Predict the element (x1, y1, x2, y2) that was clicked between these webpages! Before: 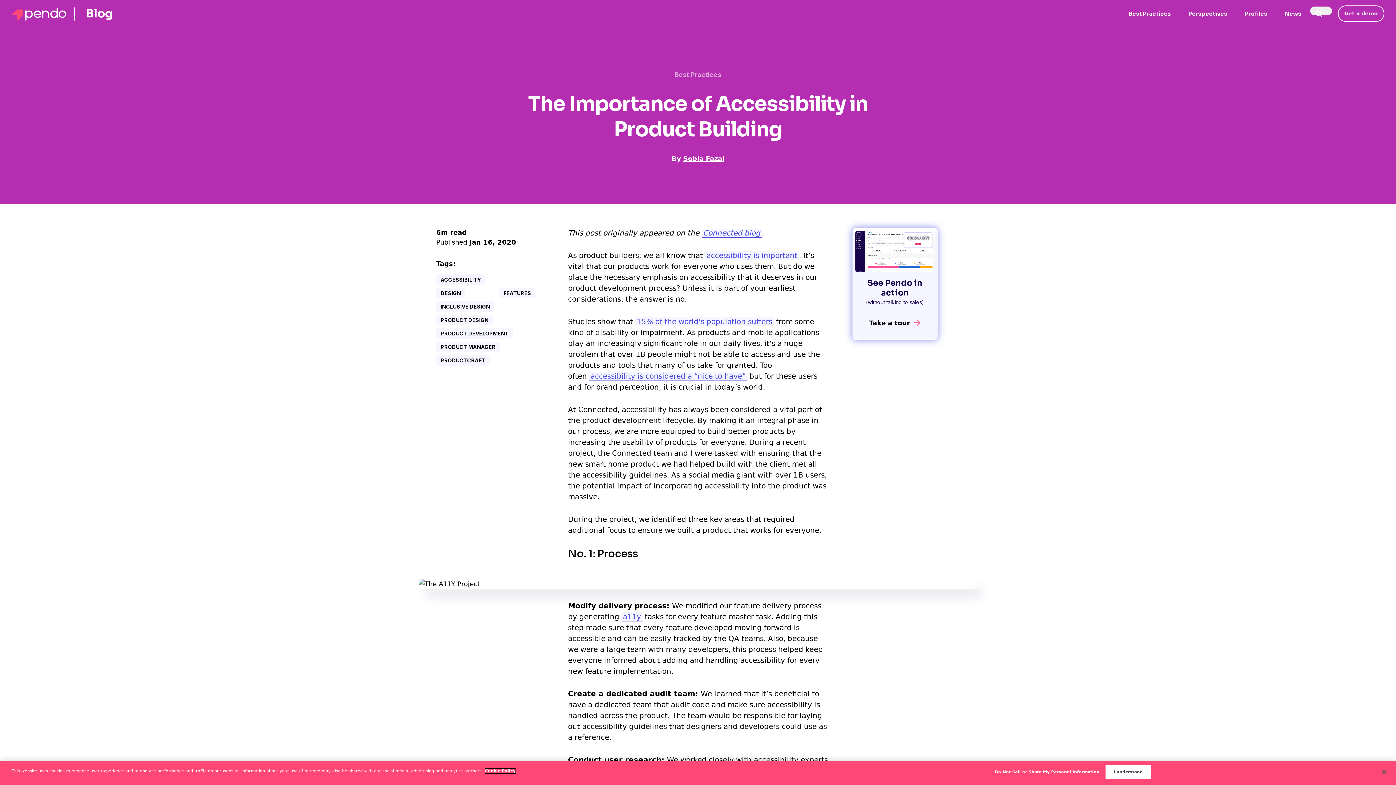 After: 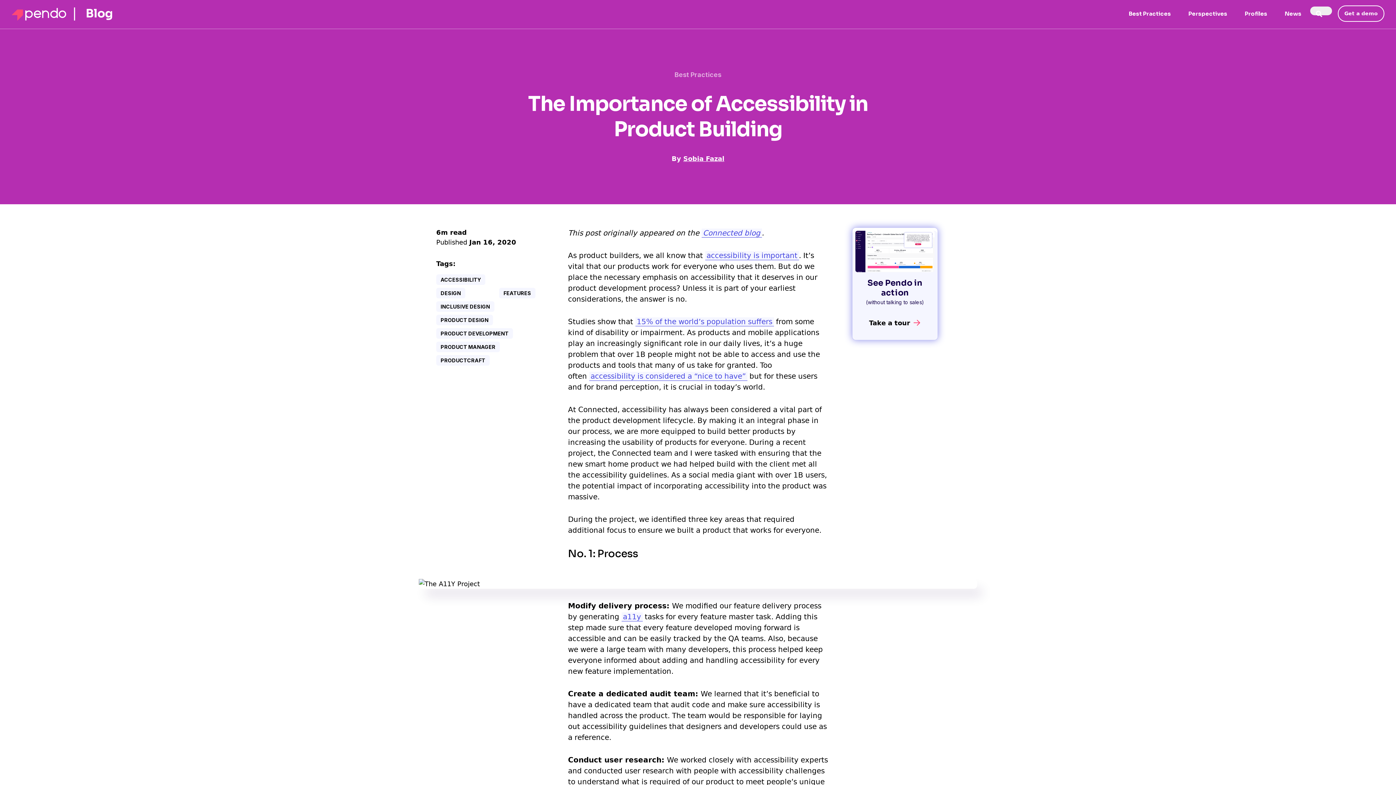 Action: bbox: (1376, 764, 1392, 780) label: Close